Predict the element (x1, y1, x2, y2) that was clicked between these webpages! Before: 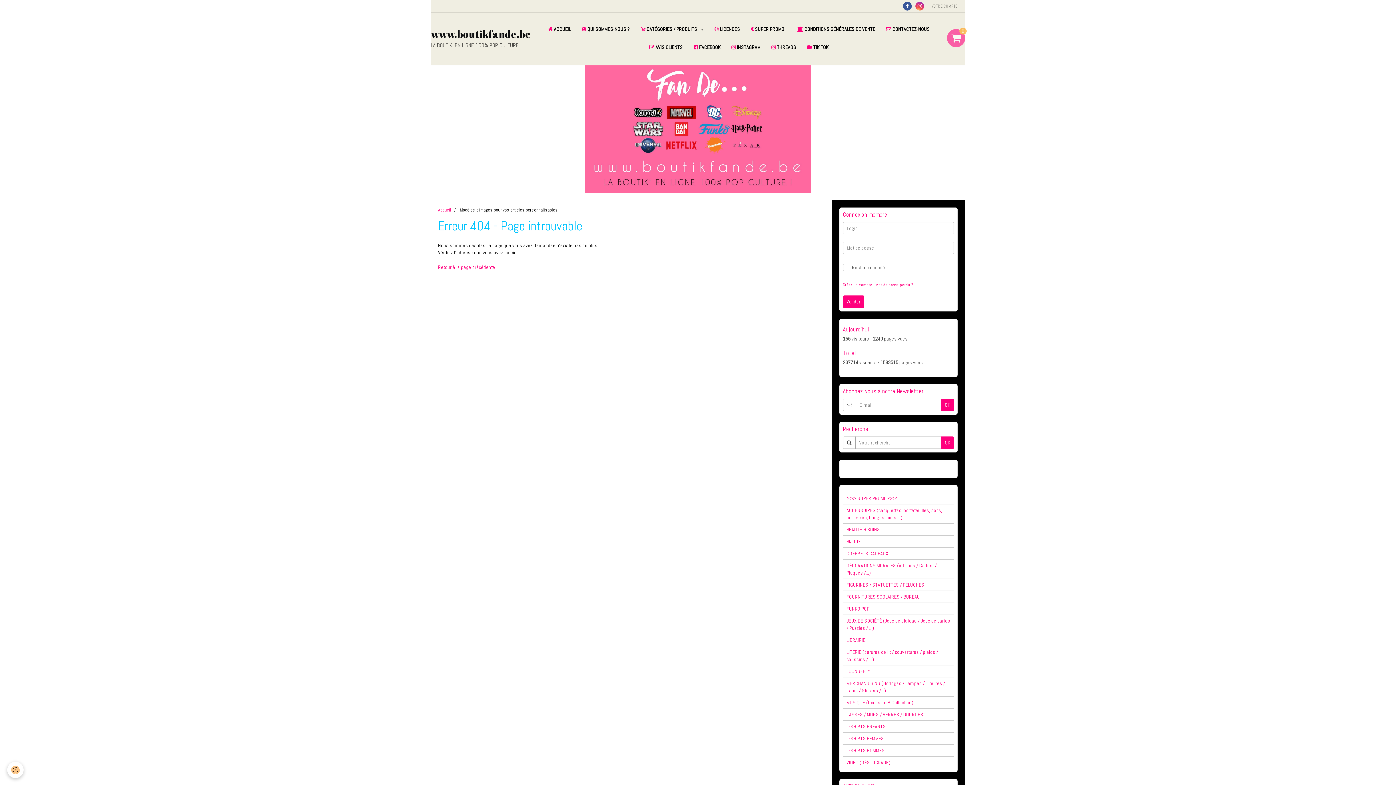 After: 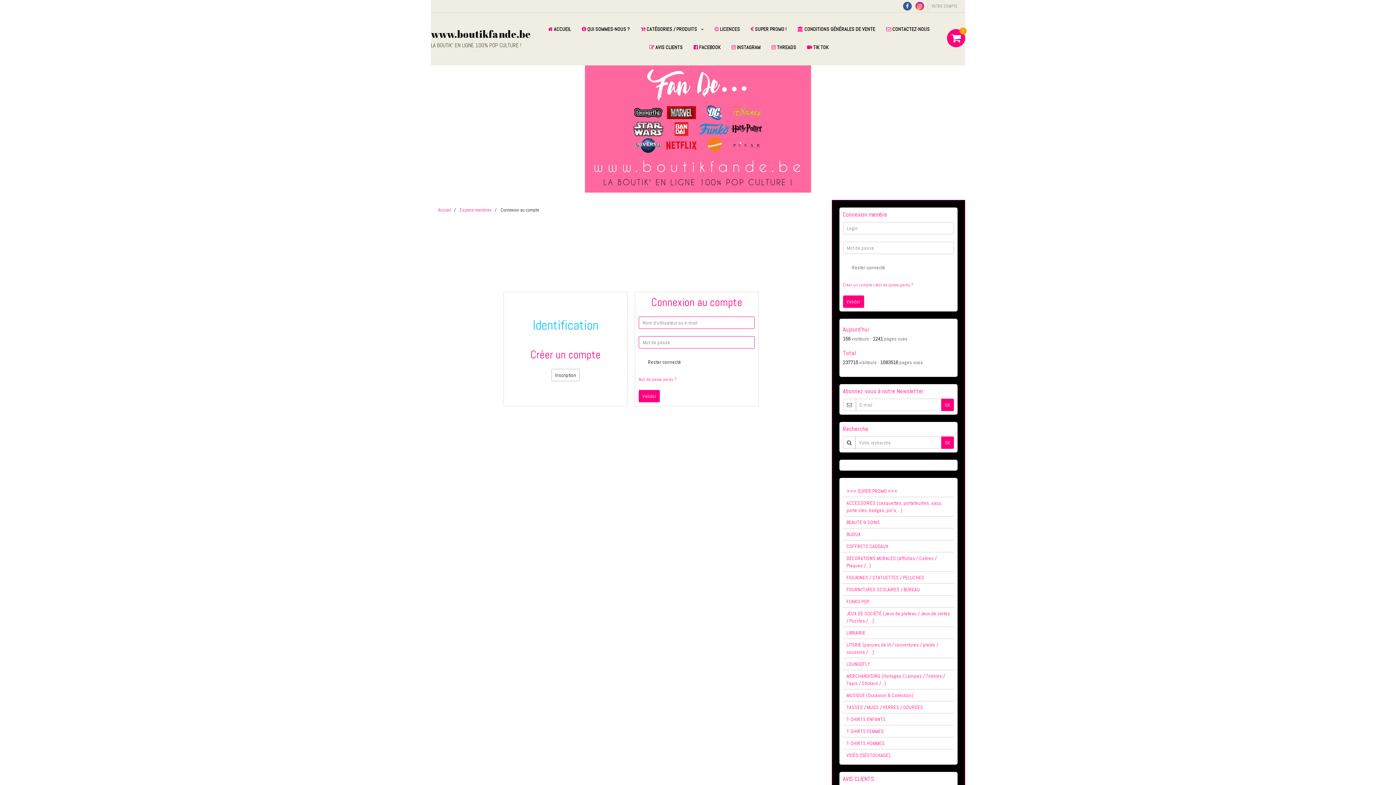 Action: bbox: (928, 0, 961, 12) label: VOTRE COMPTE